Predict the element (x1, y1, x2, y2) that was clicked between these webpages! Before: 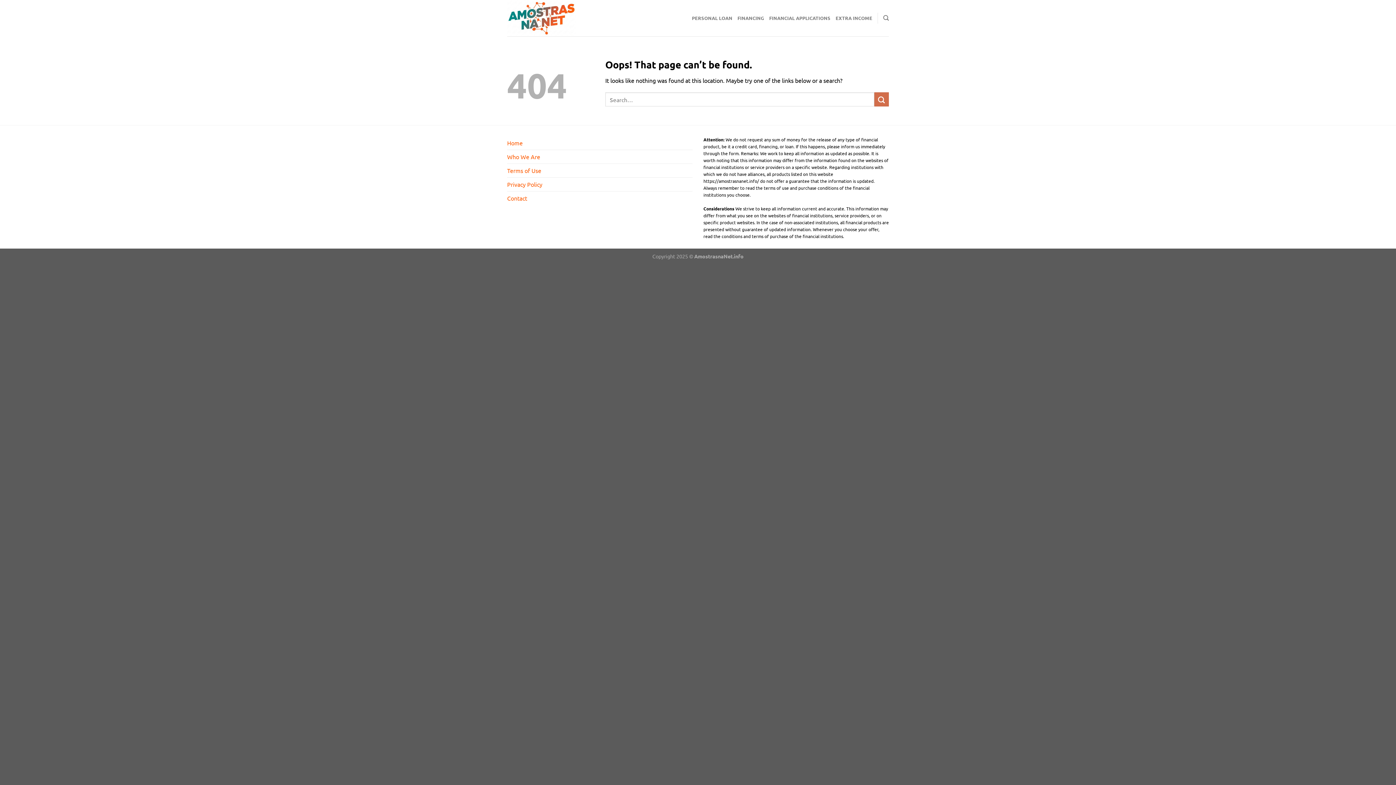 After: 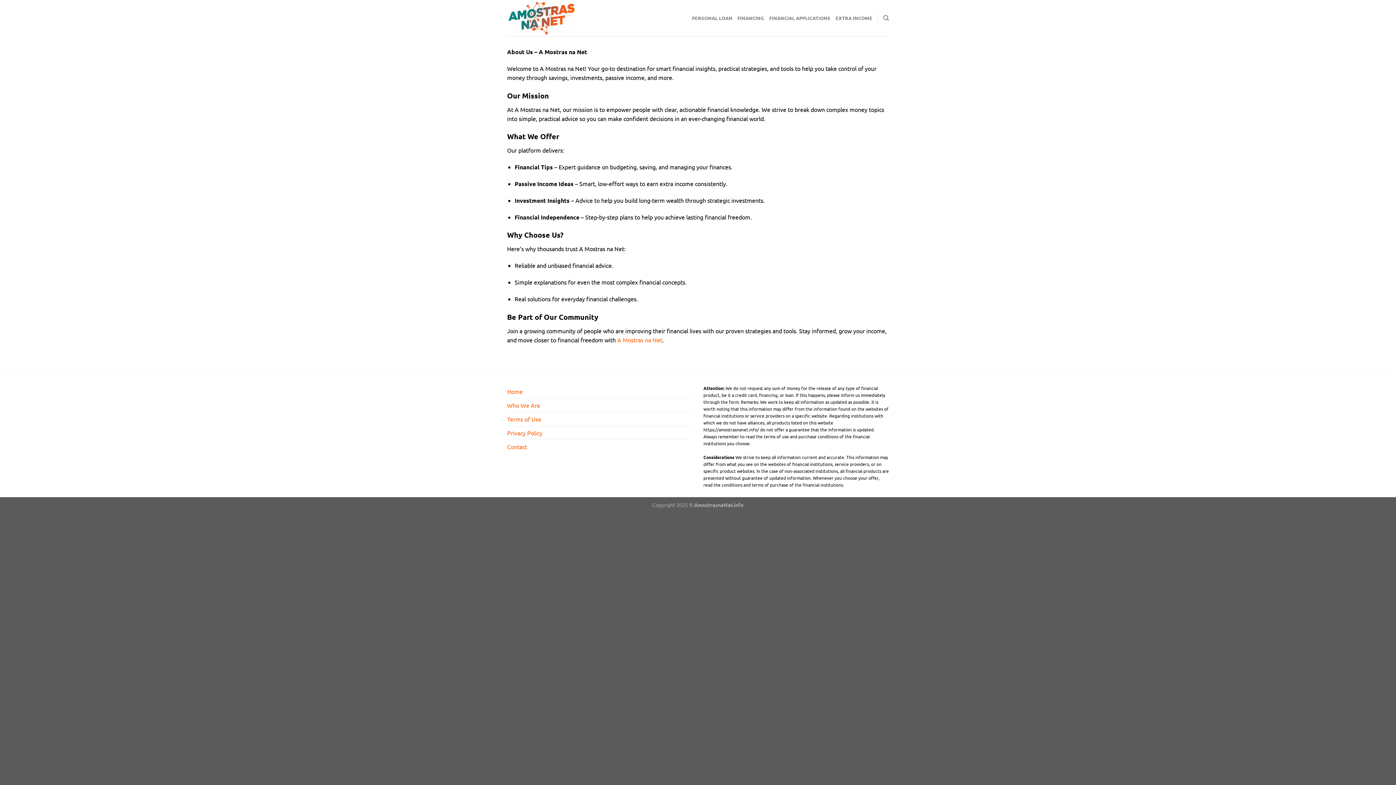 Action: bbox: (507, 150, 540, 163) label: Who We Are